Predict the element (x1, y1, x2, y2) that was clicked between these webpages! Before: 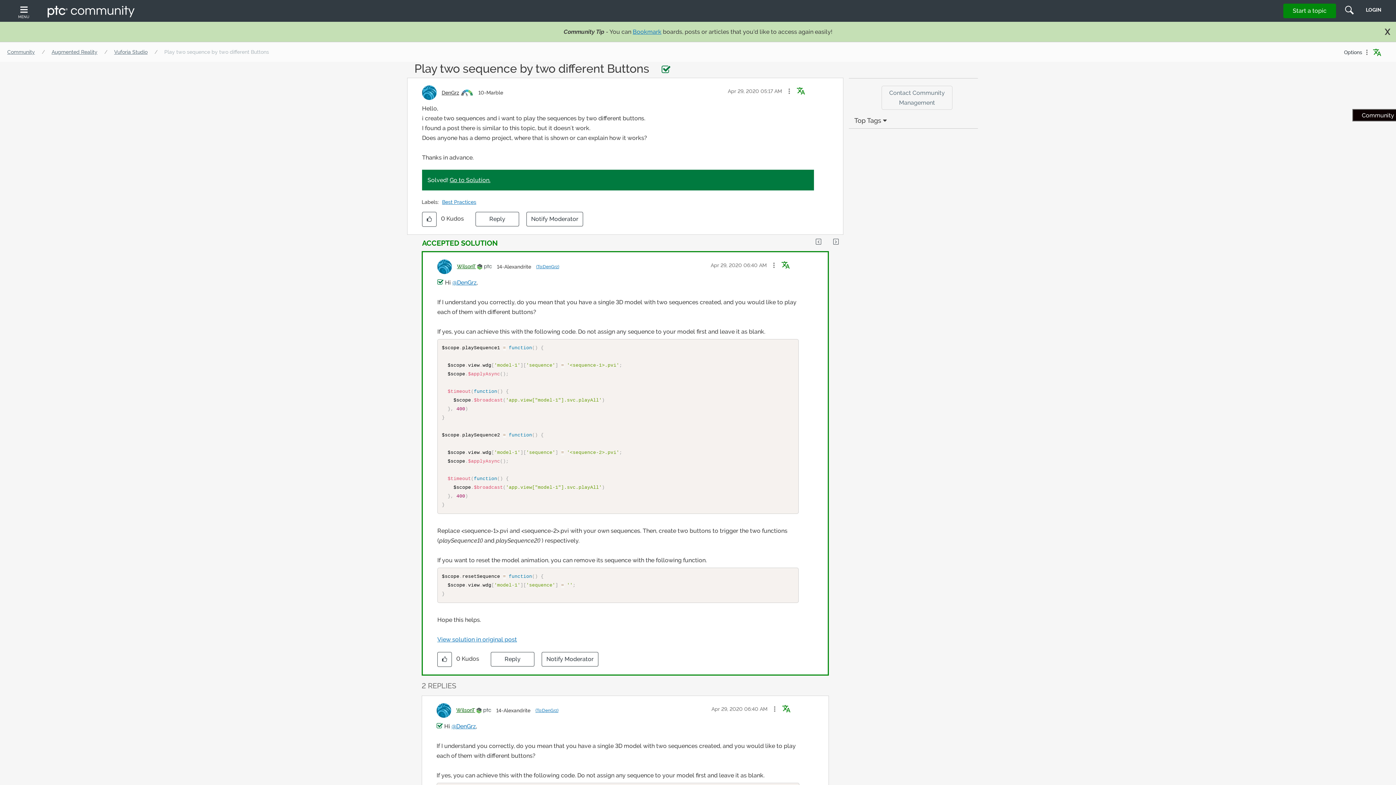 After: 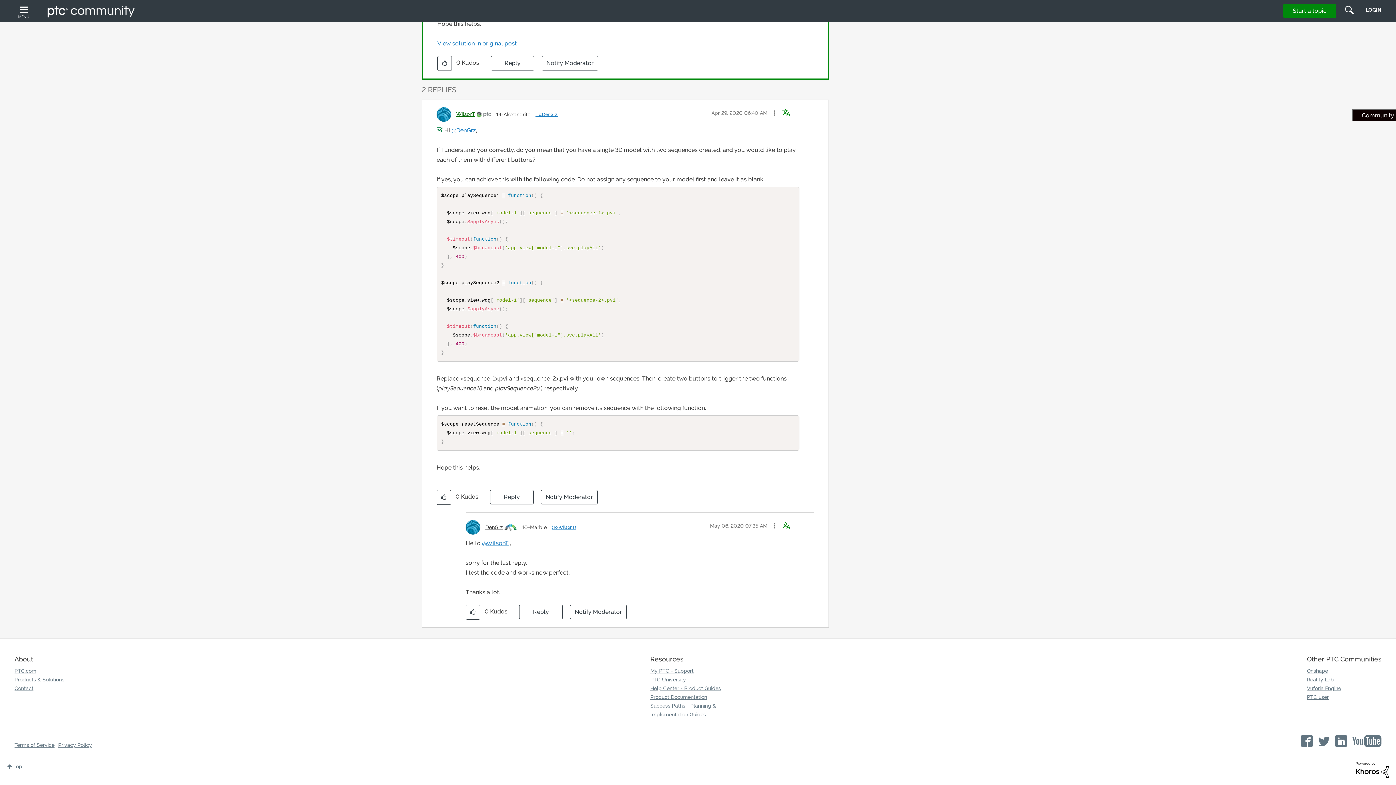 Action: label: View solution in original post bbox: (437, 636, 517, 643)